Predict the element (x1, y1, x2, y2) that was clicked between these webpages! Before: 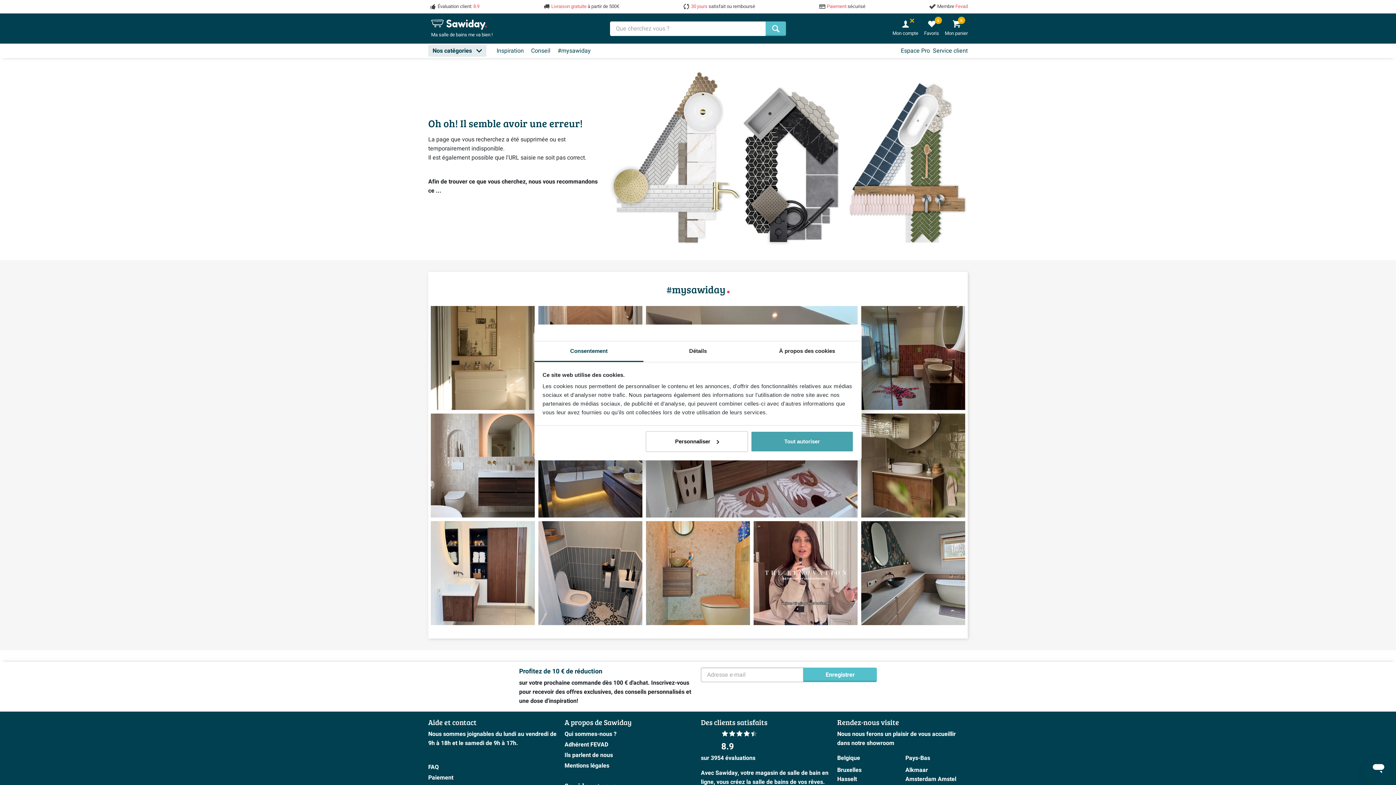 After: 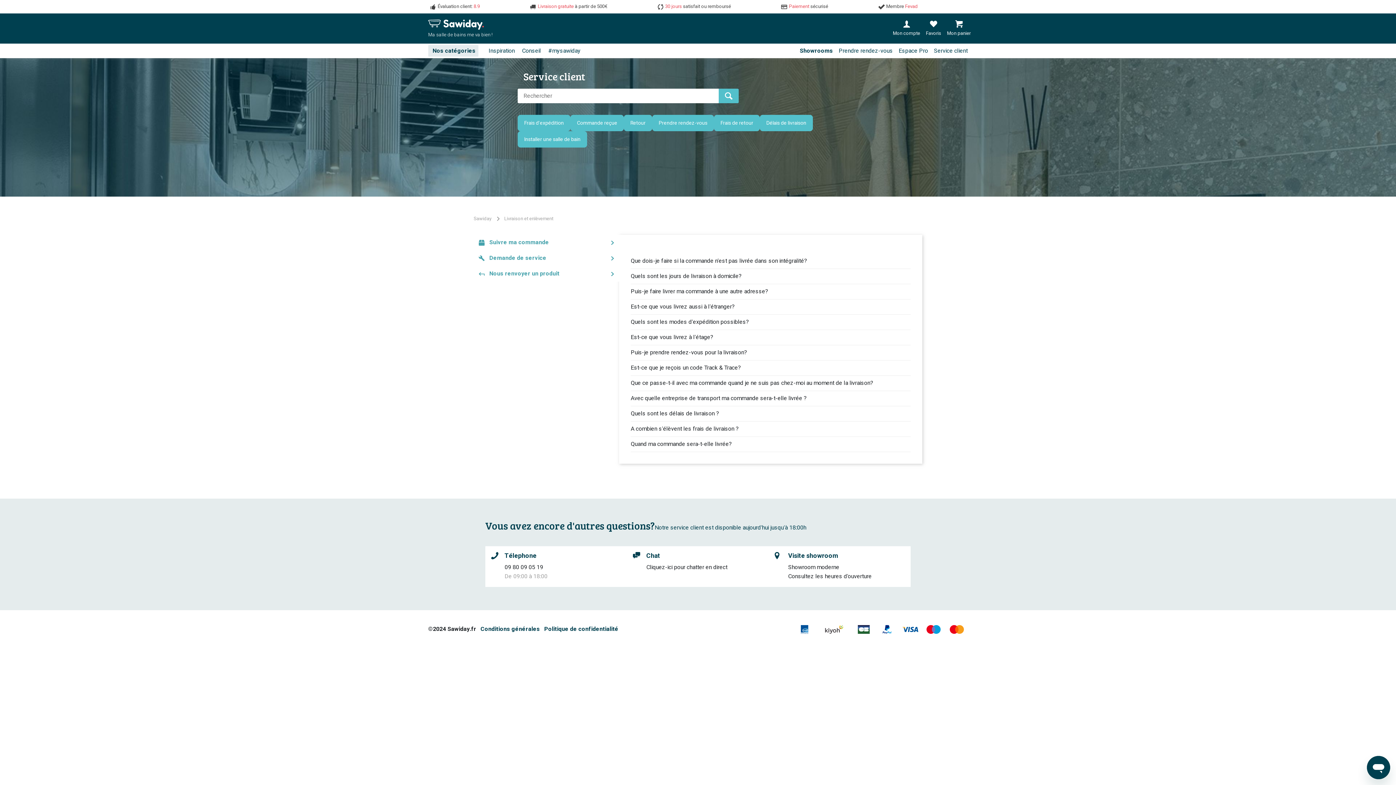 Action: label: Livraison gratuite à partir de 500€ bbox: (551, 2, 619, 10)